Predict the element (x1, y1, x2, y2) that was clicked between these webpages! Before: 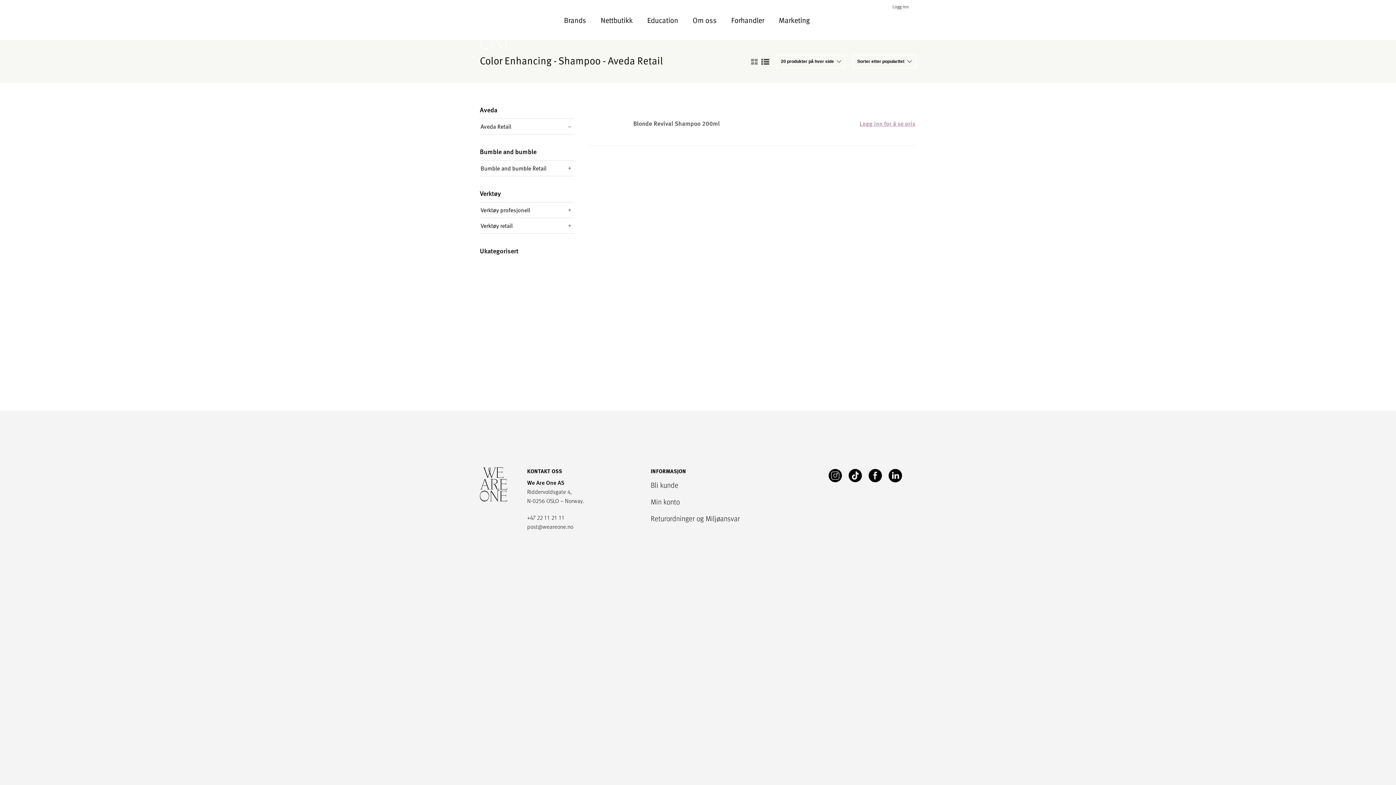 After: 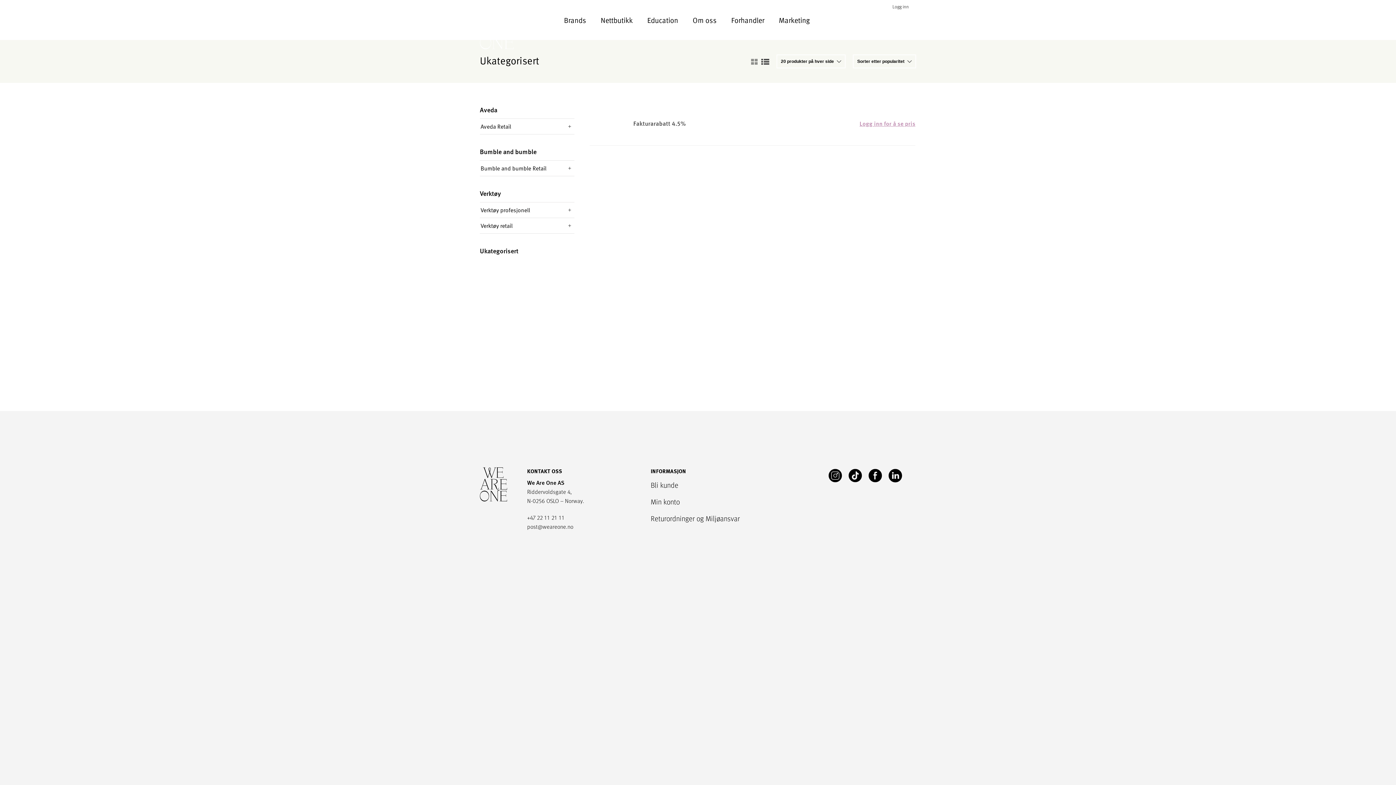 Action: label: Ukategorisert bbox: (480, 246, 518, 258)